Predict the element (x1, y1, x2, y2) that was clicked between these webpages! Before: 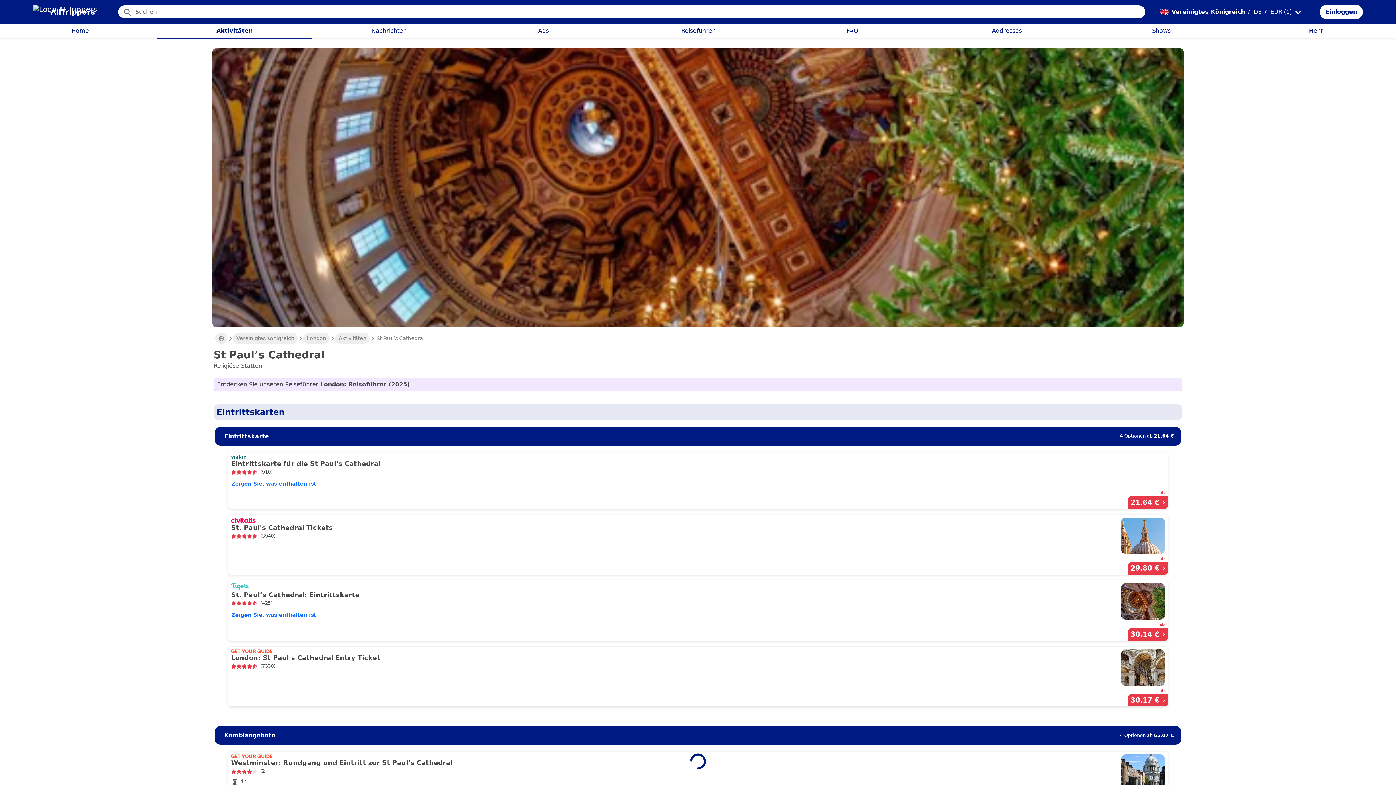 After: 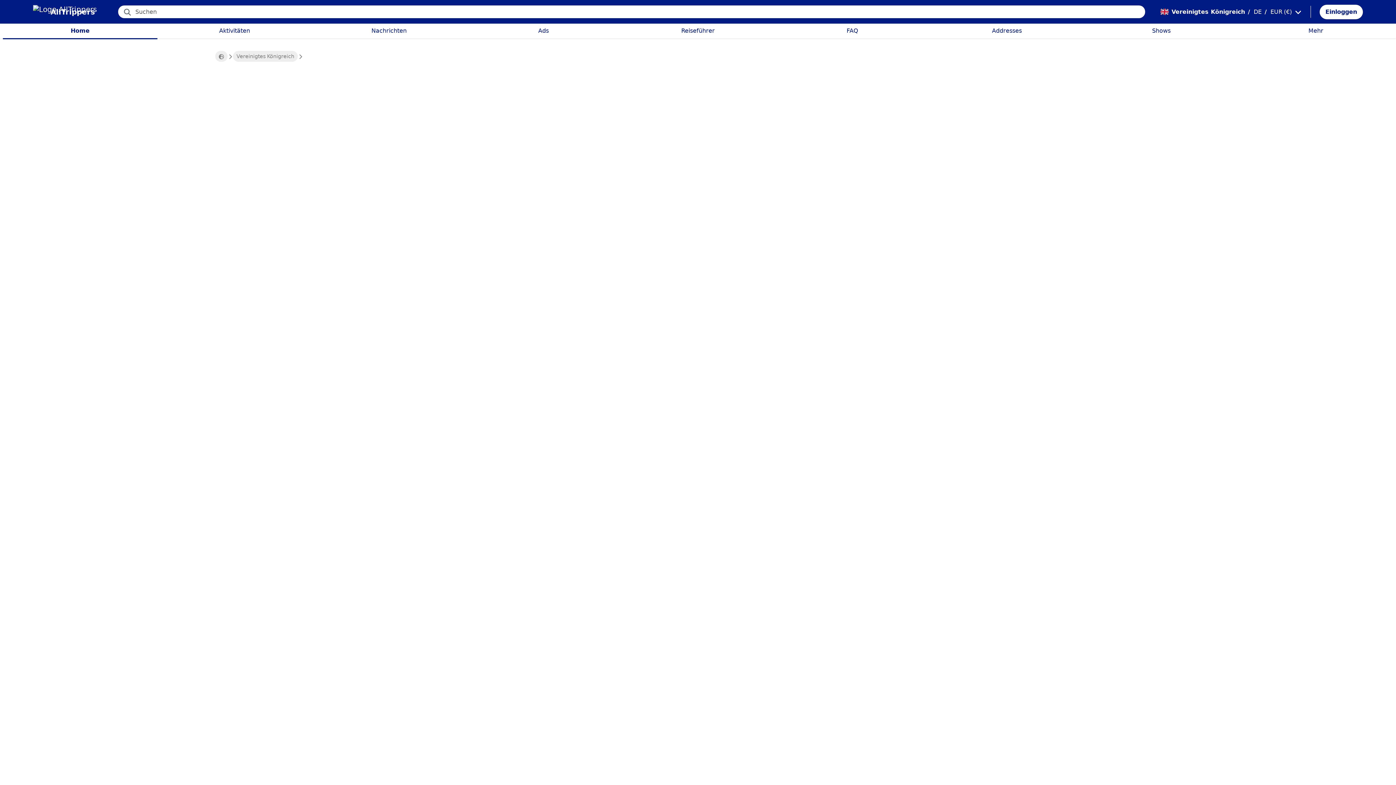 Action: bbox: (681, 27, 714, 34) label: Reiseführer